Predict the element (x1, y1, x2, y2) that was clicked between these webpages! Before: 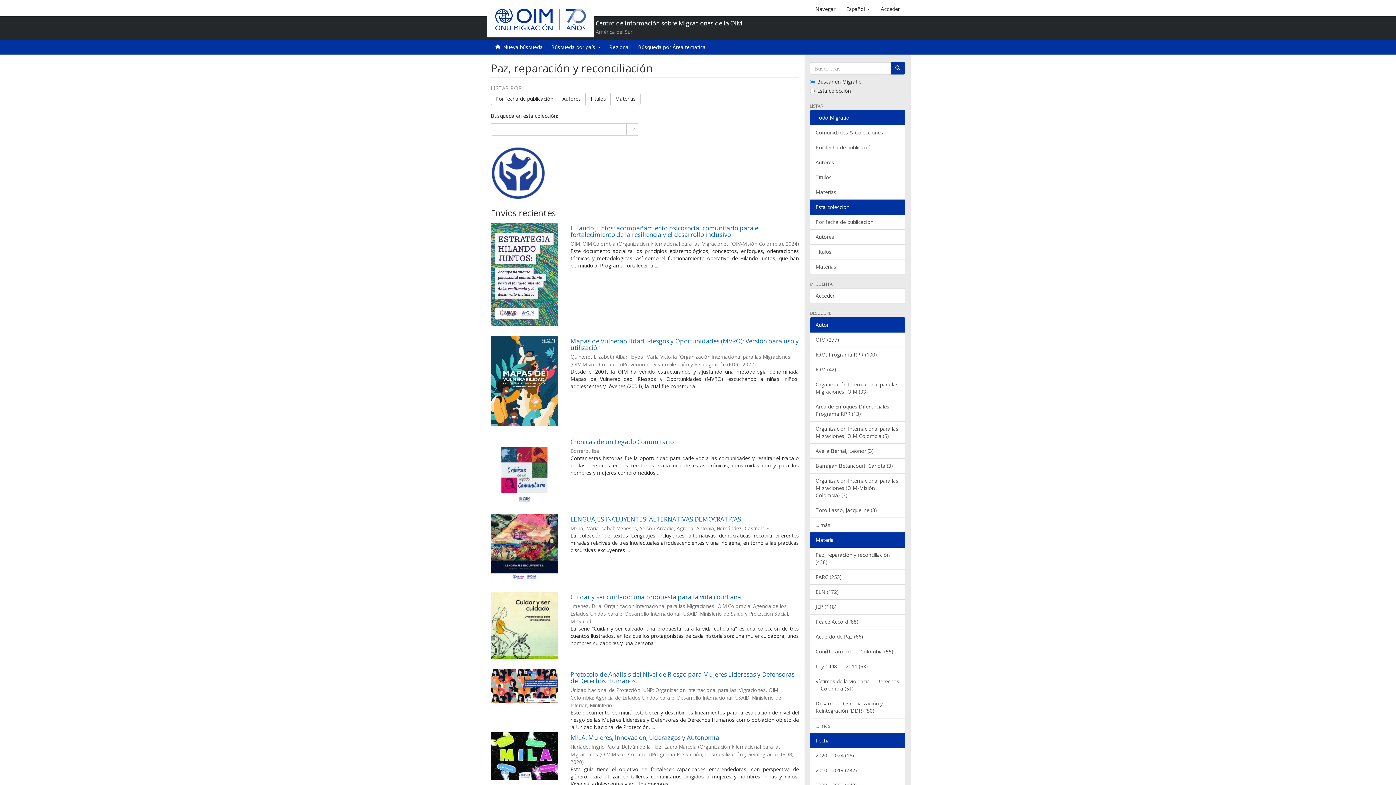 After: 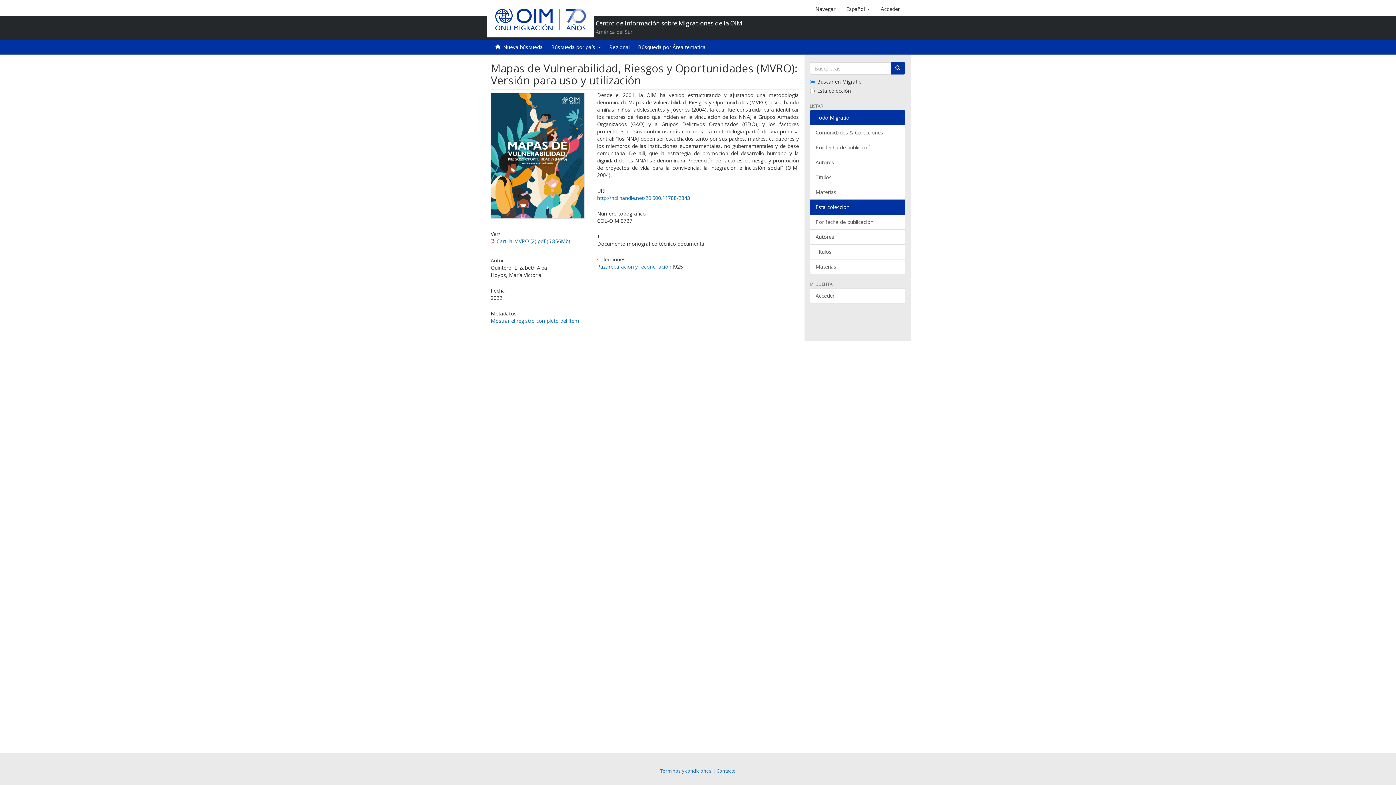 Action: bbox: (490, 336, 558, 426)